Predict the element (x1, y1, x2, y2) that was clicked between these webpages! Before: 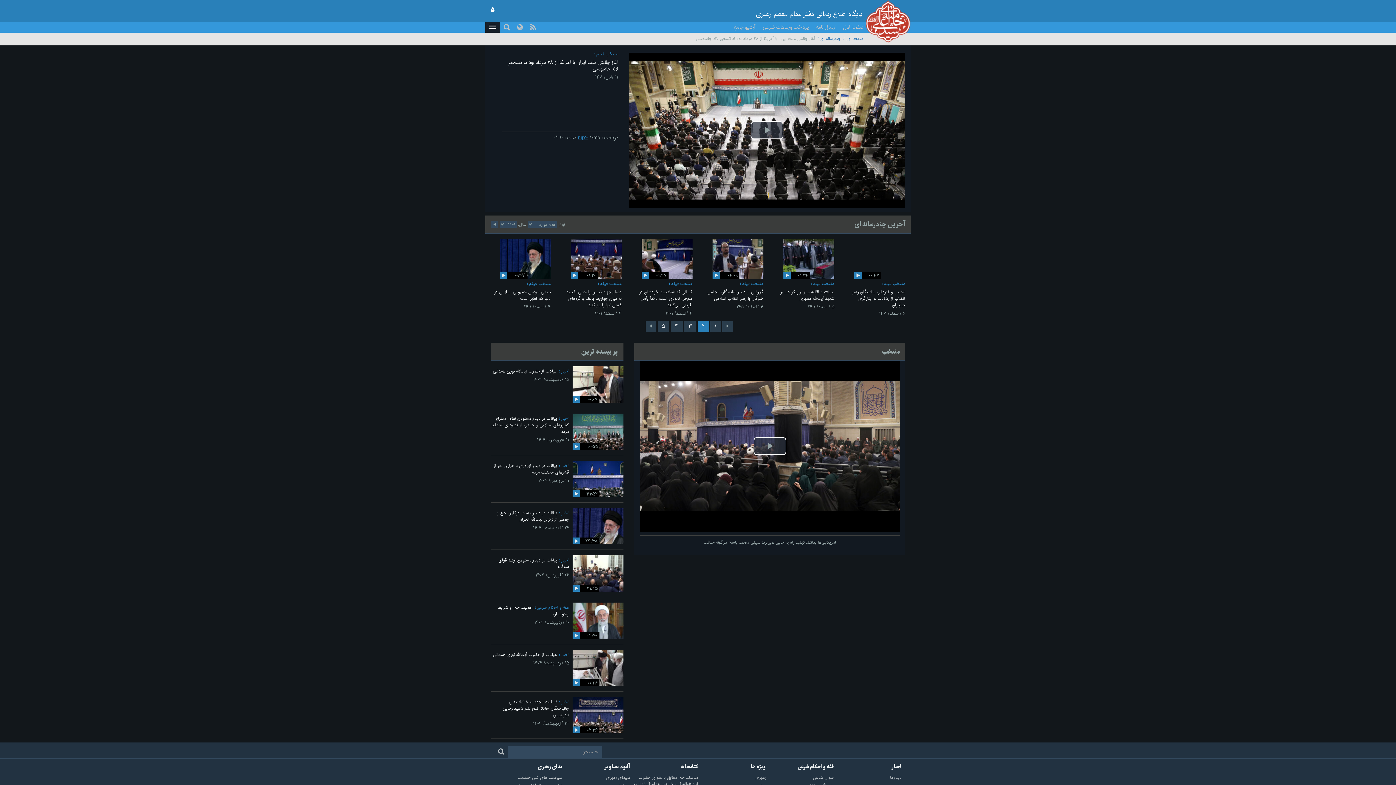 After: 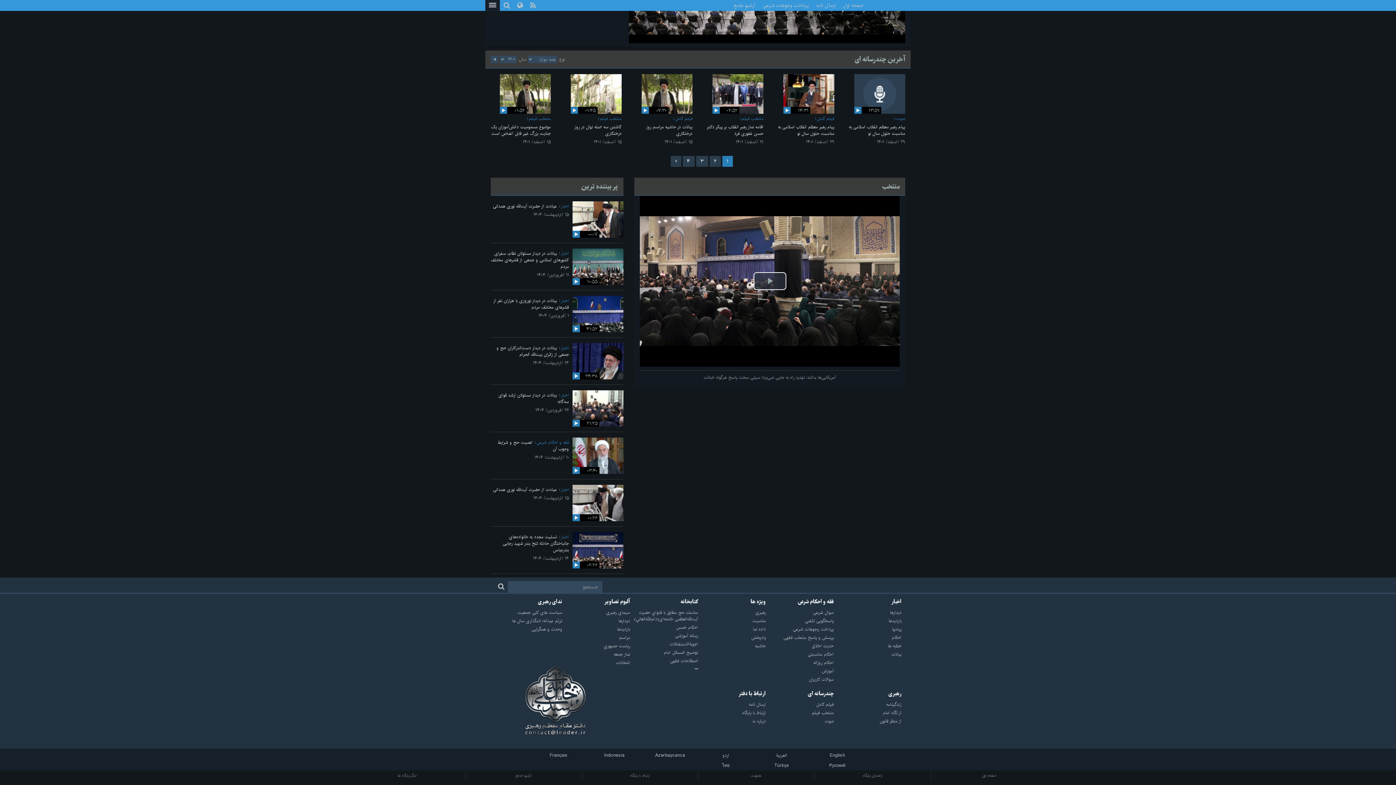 Action: bbox: (722, 320, 732, 331) label: Previous